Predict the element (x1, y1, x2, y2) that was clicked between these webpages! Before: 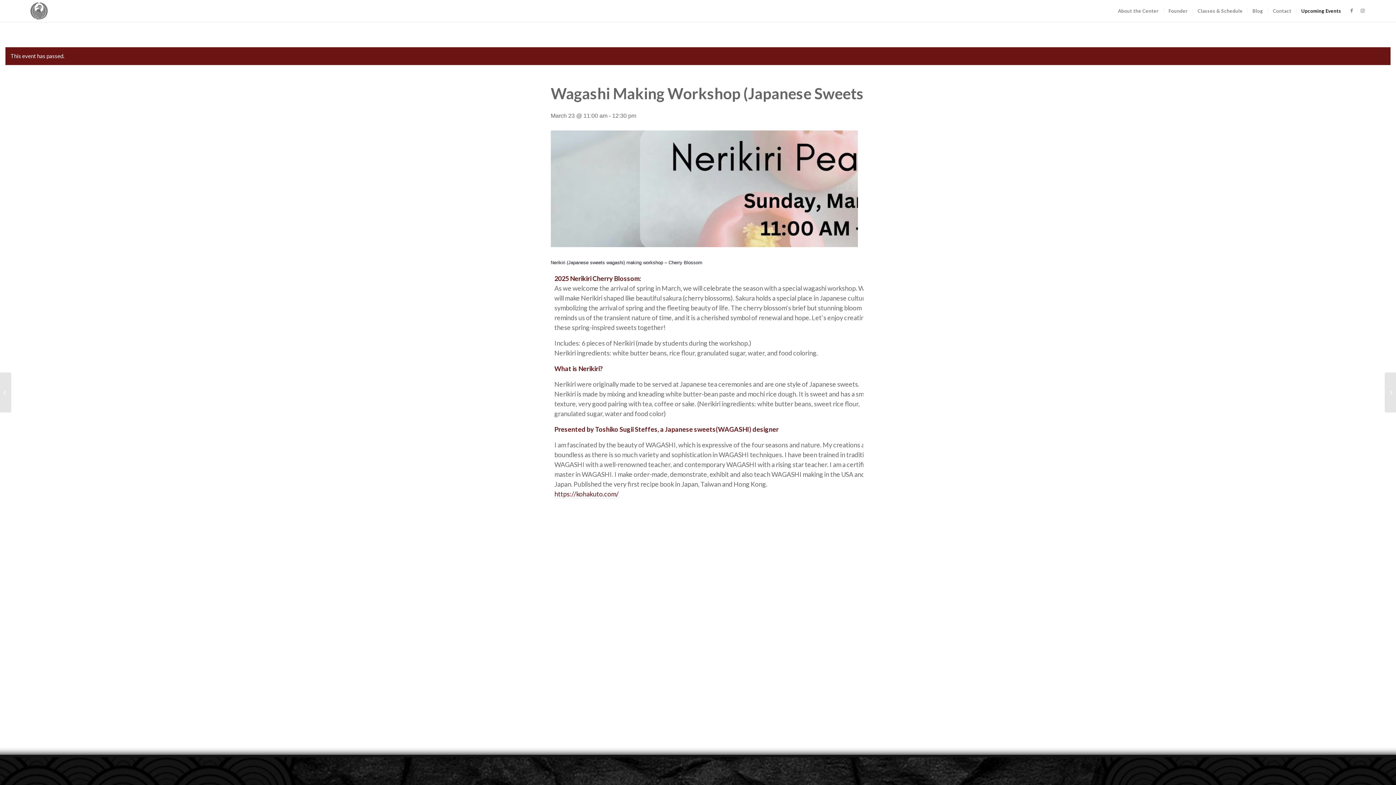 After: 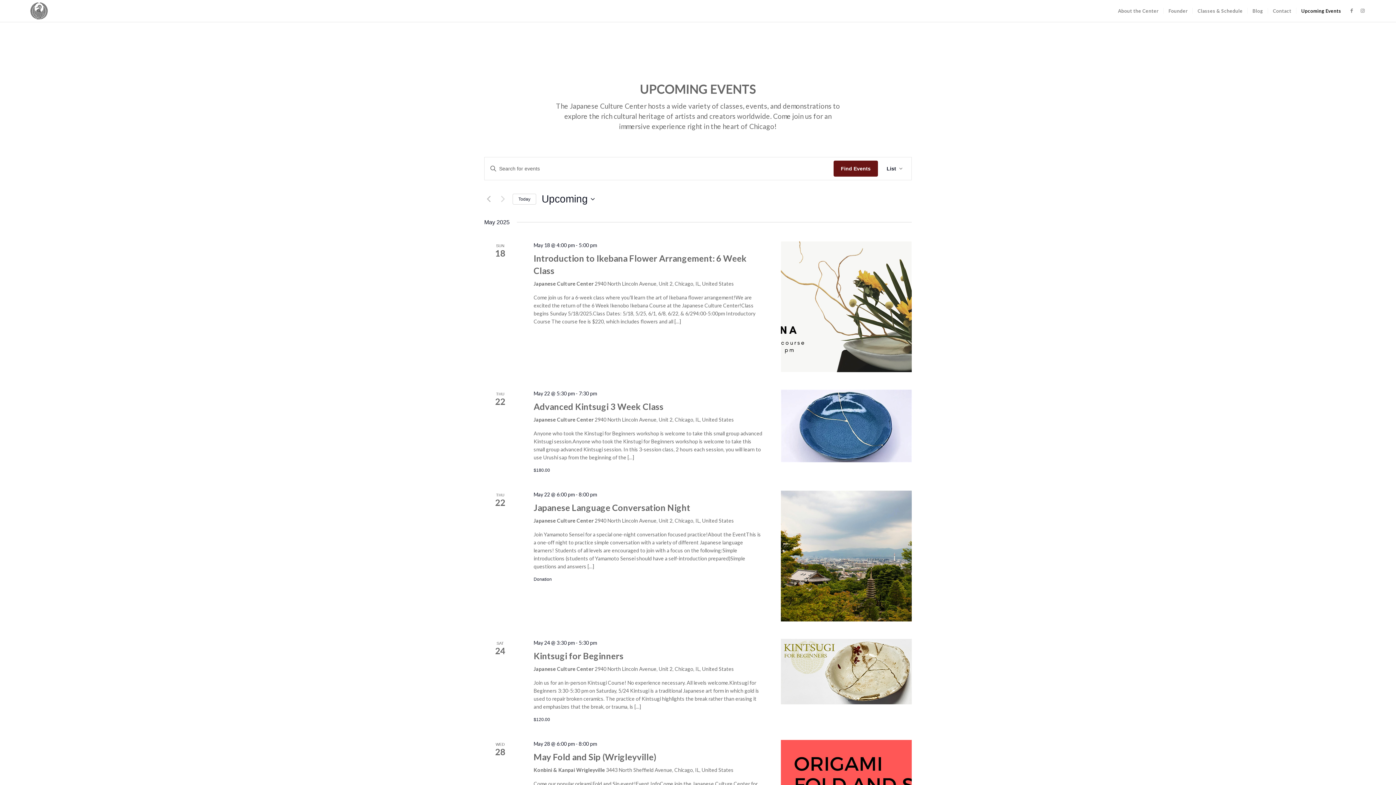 Action: bbox: (1296, 0, 1346, 21) label: Upcoming Events